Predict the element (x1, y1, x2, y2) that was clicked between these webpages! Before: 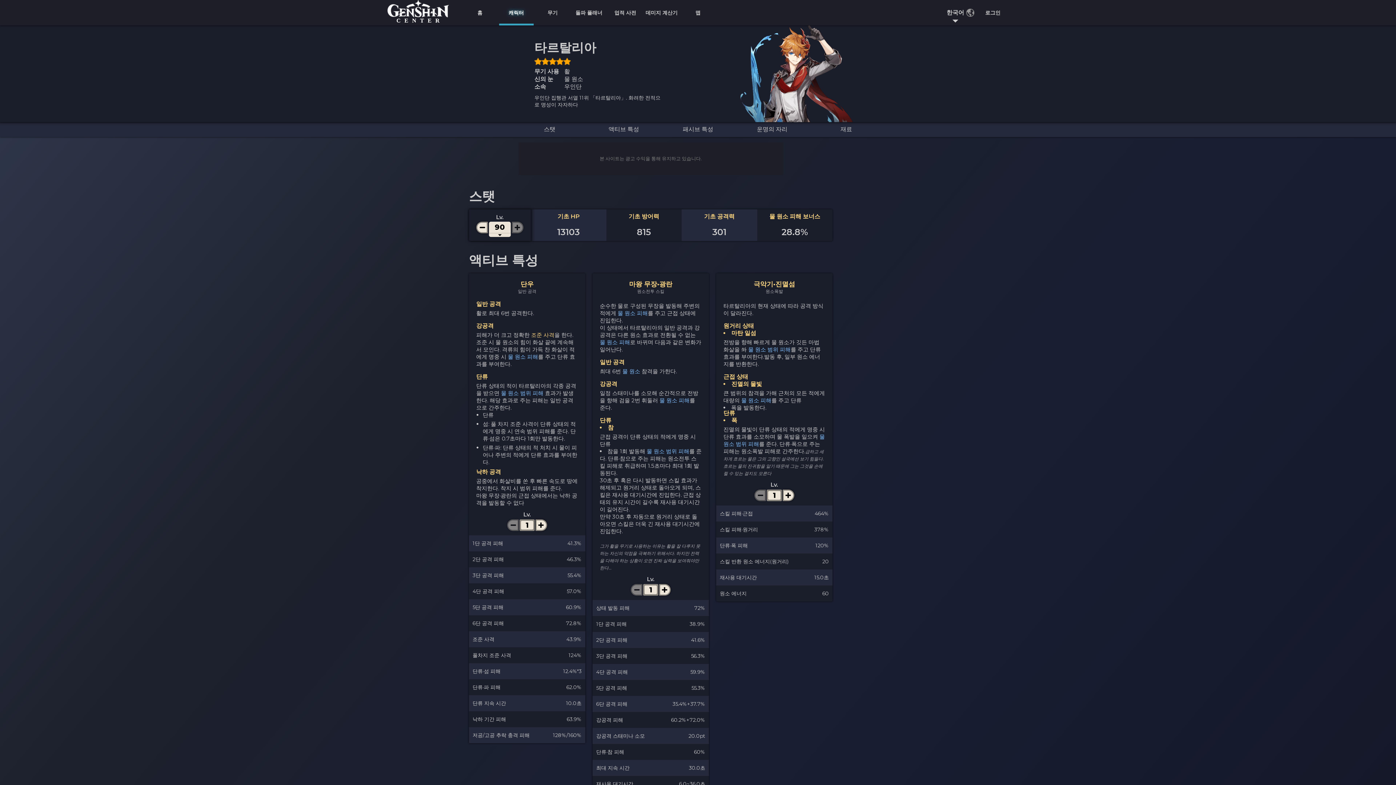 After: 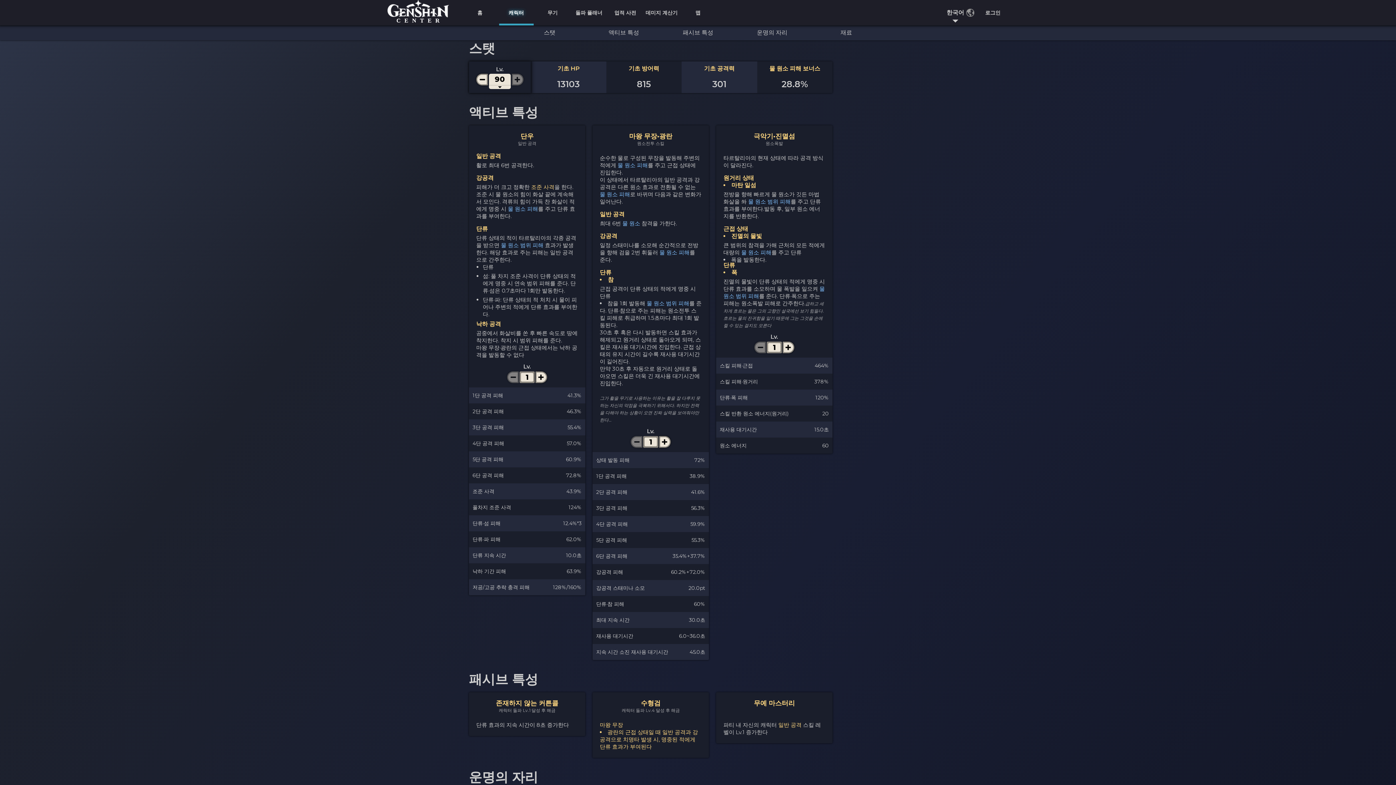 Action: bbox: (512, 122, 586, 137) label: 스탯